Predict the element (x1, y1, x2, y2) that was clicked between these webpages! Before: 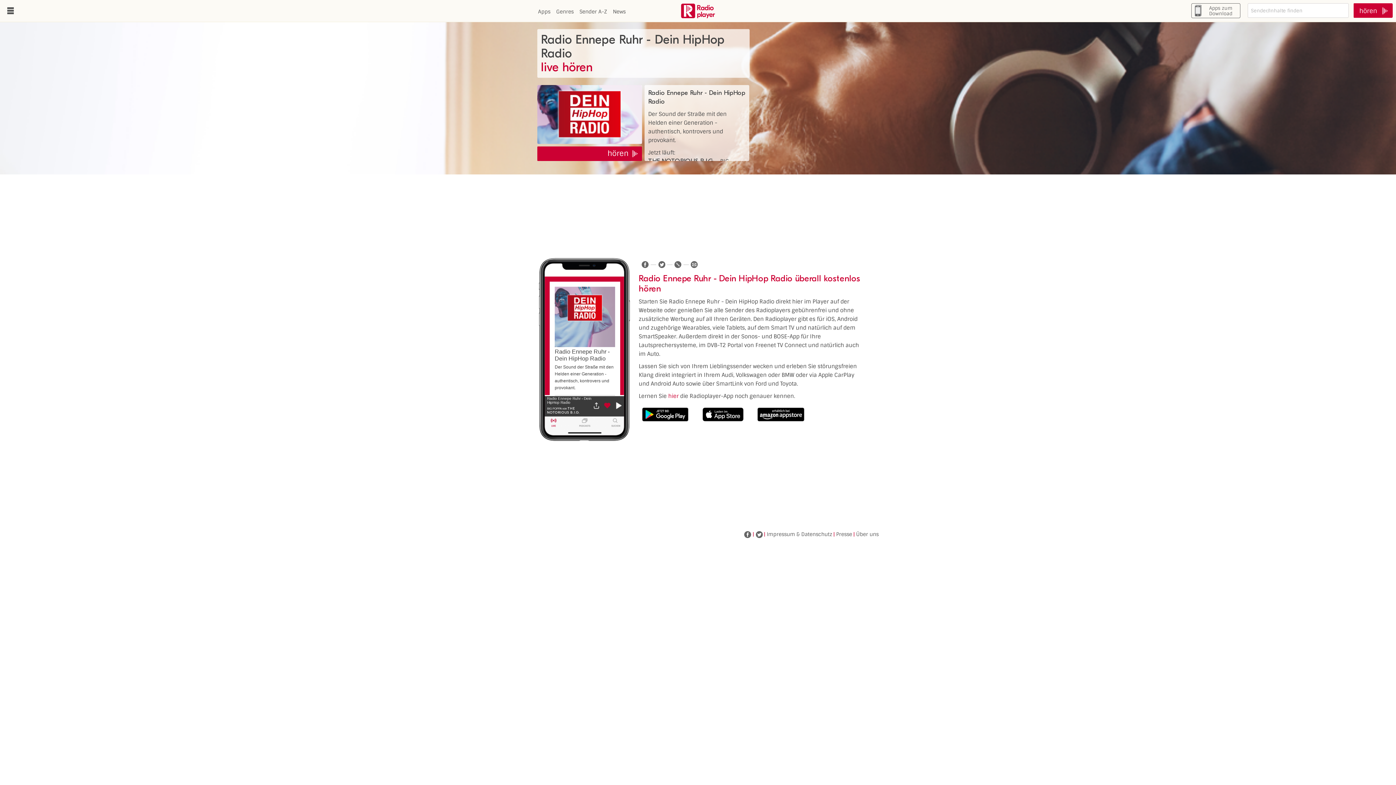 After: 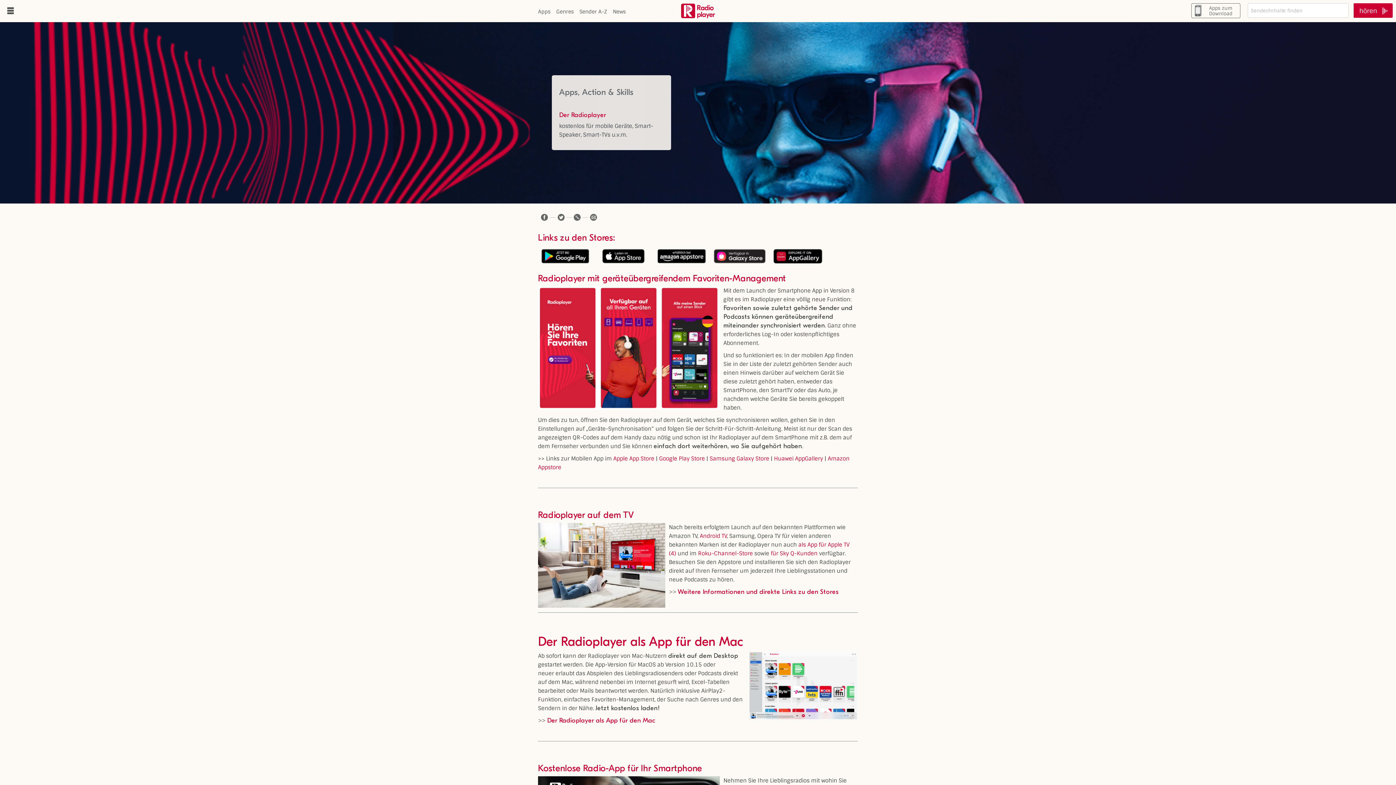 Action: bbox: (668, 392, 678, 400) label: hier